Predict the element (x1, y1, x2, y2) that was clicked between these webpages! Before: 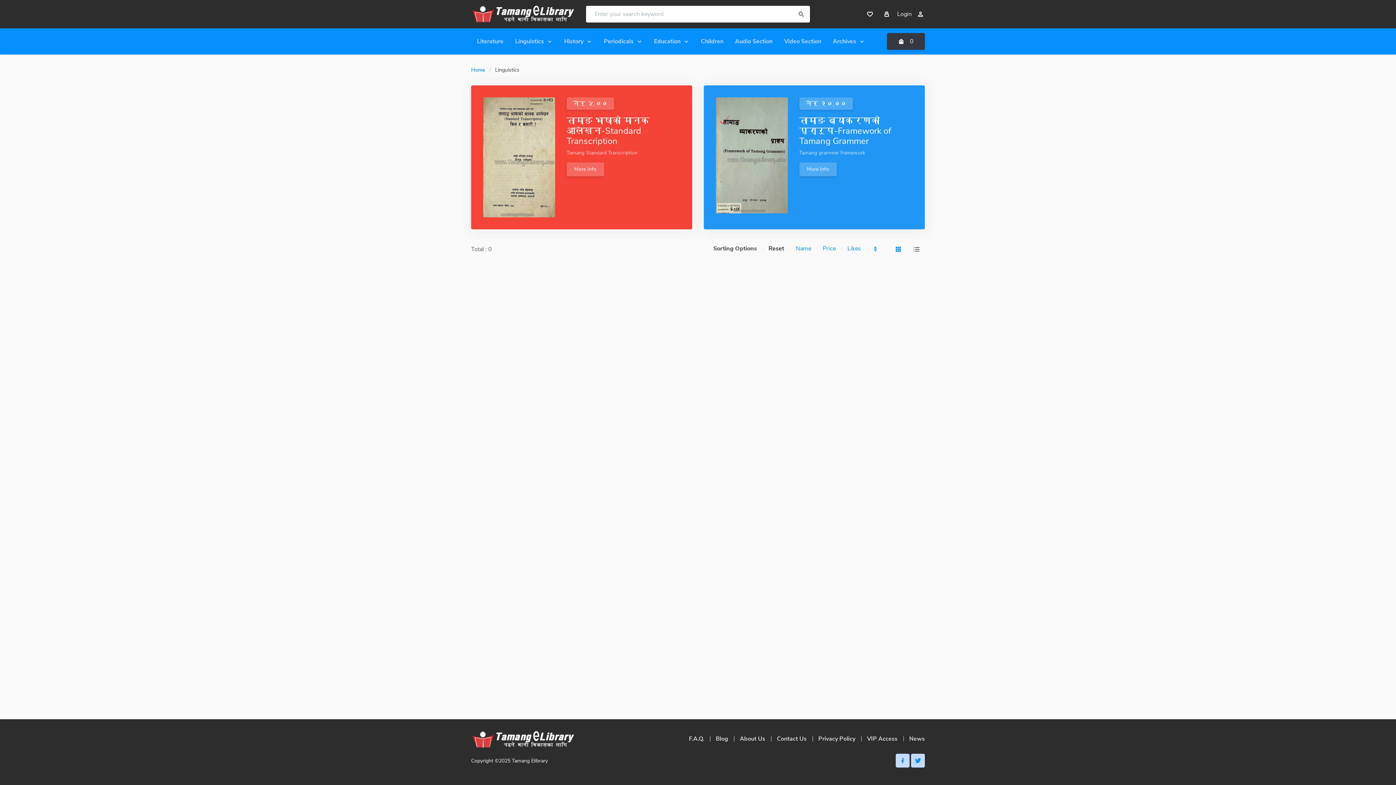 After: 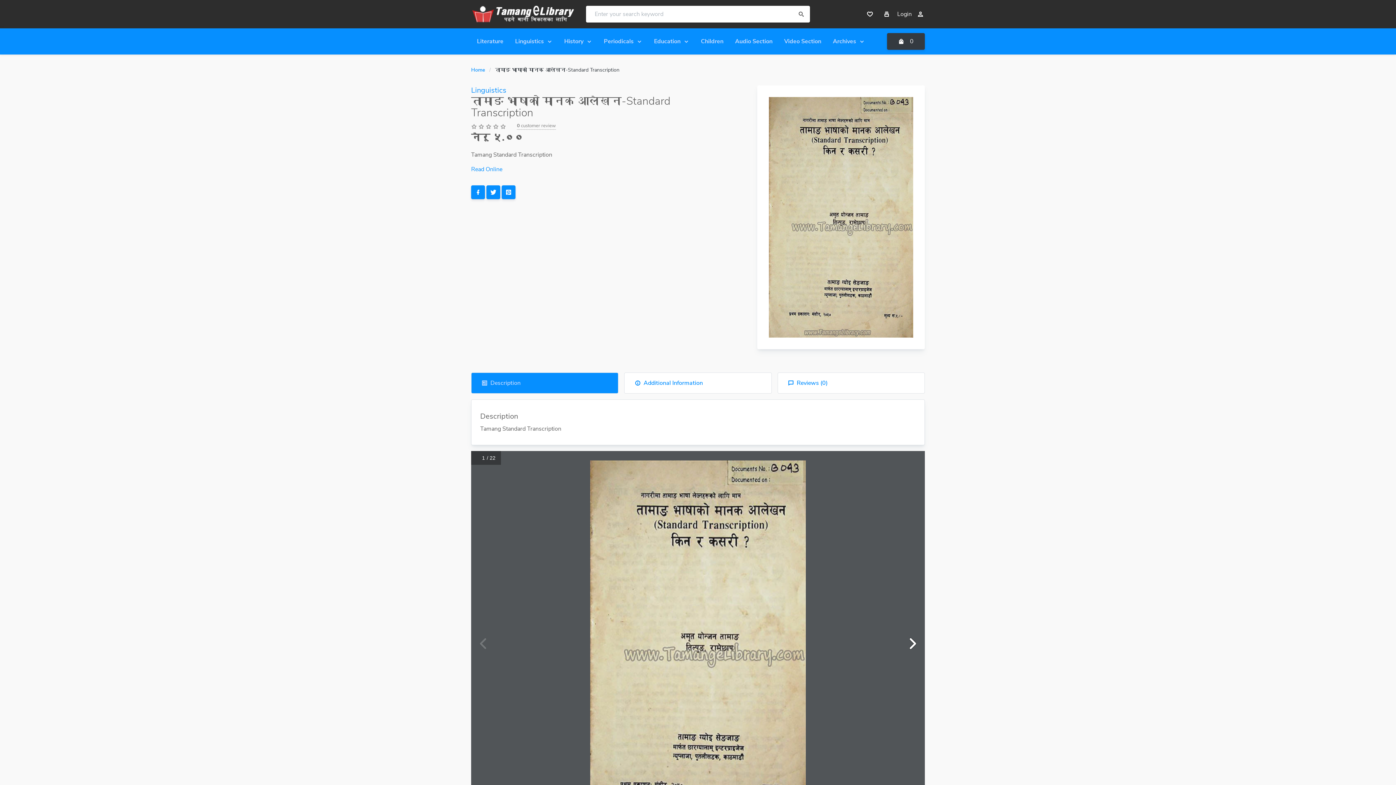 Action: bbox: (566, 162, 604, 176) label: More Info